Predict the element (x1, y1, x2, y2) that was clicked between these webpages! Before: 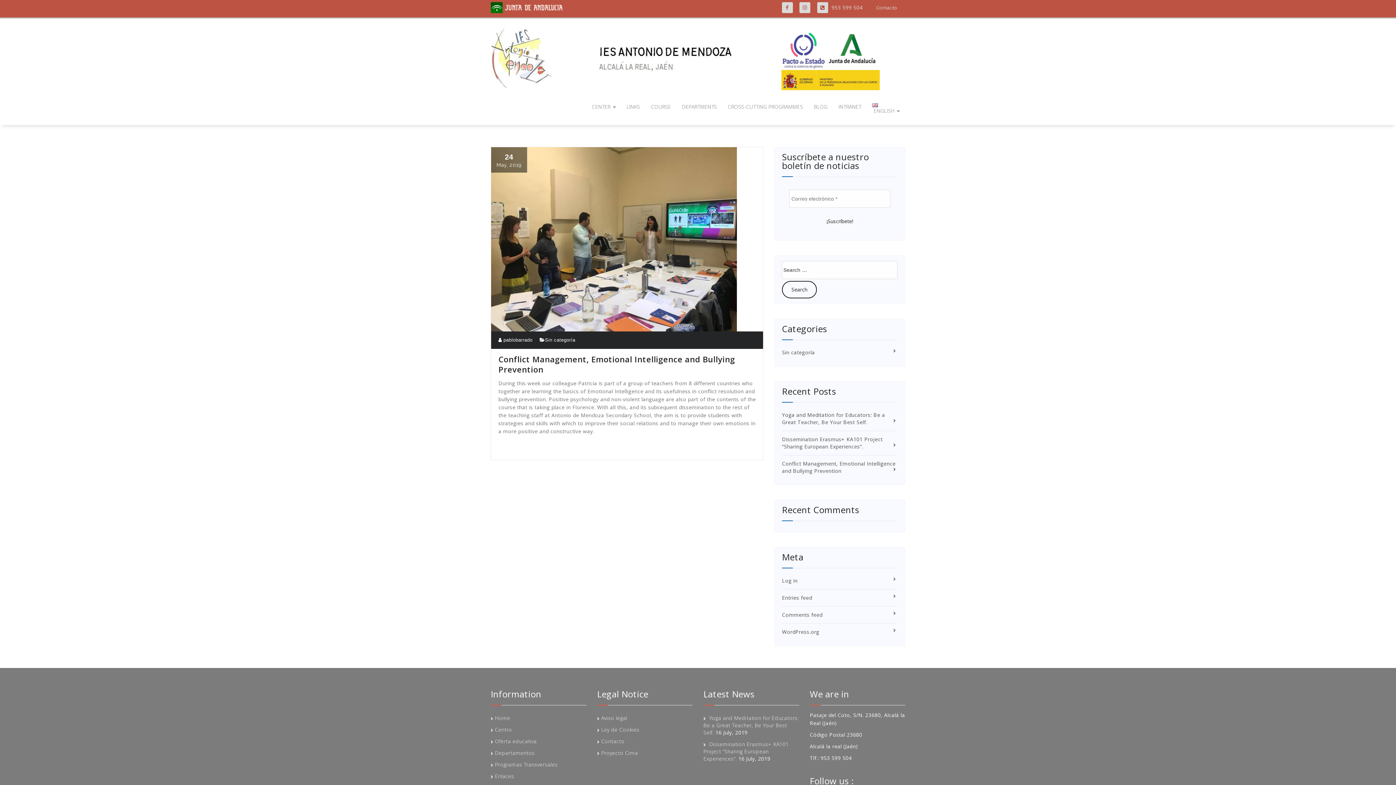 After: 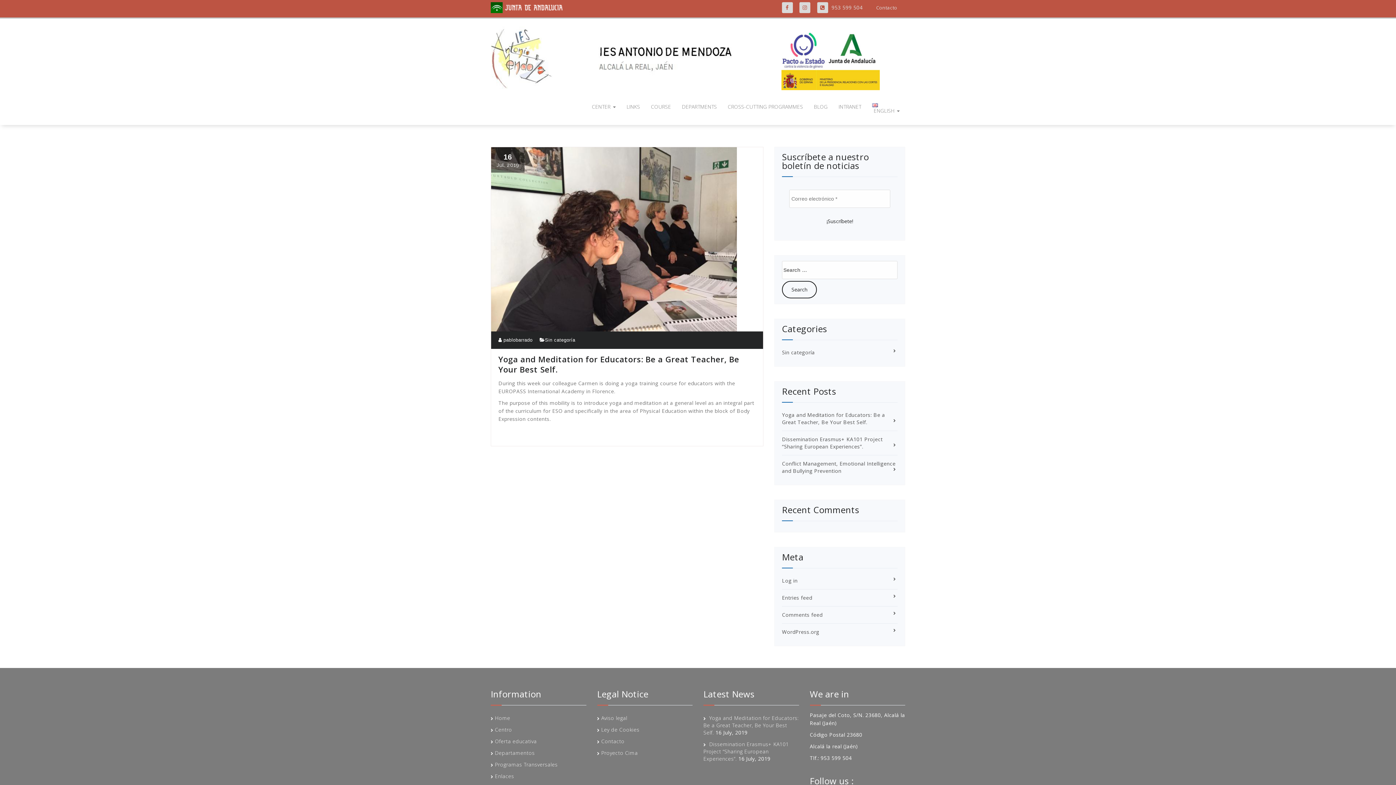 Action: bbox: (703, 714, 798, 736) label: Yoga and Meditation for Educators: Be a Great Teacher, Be Your Best Self.